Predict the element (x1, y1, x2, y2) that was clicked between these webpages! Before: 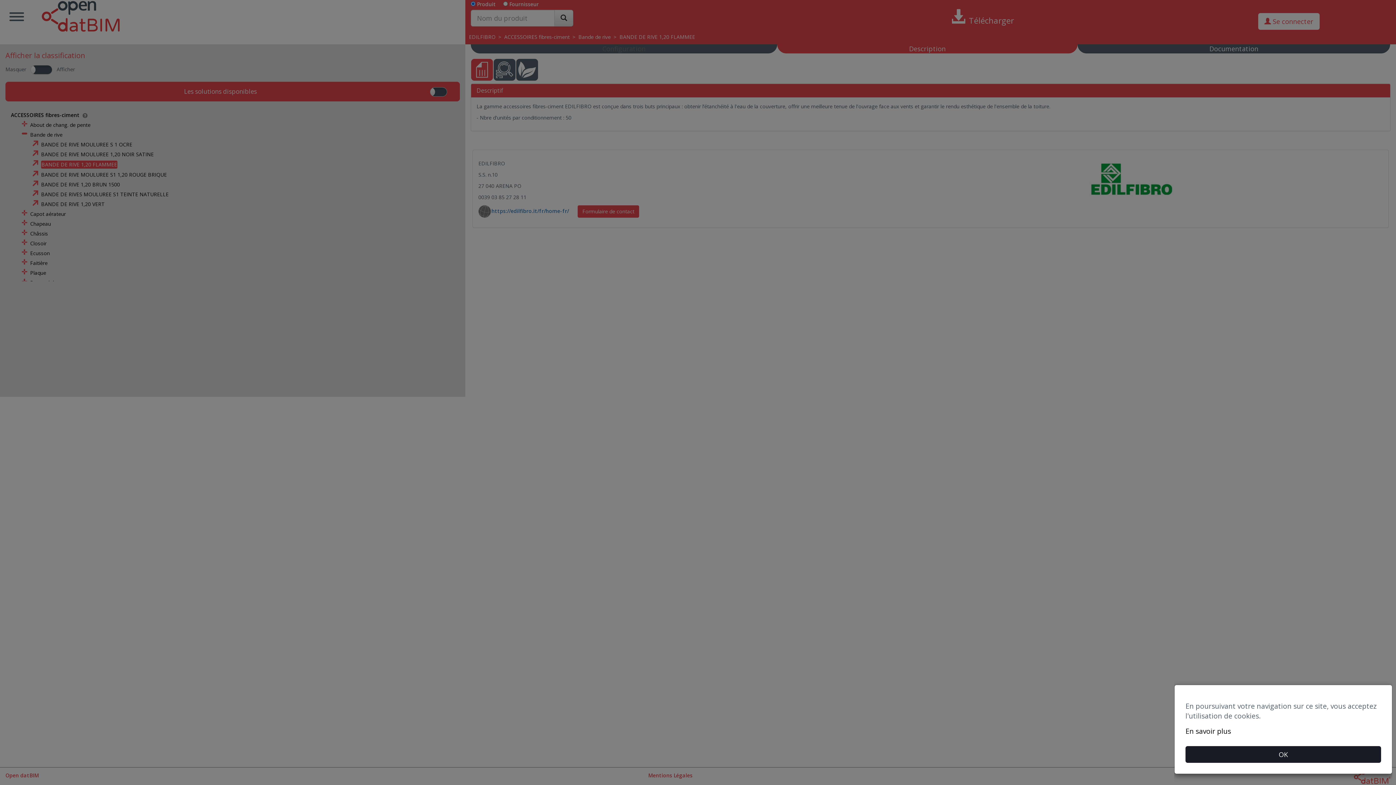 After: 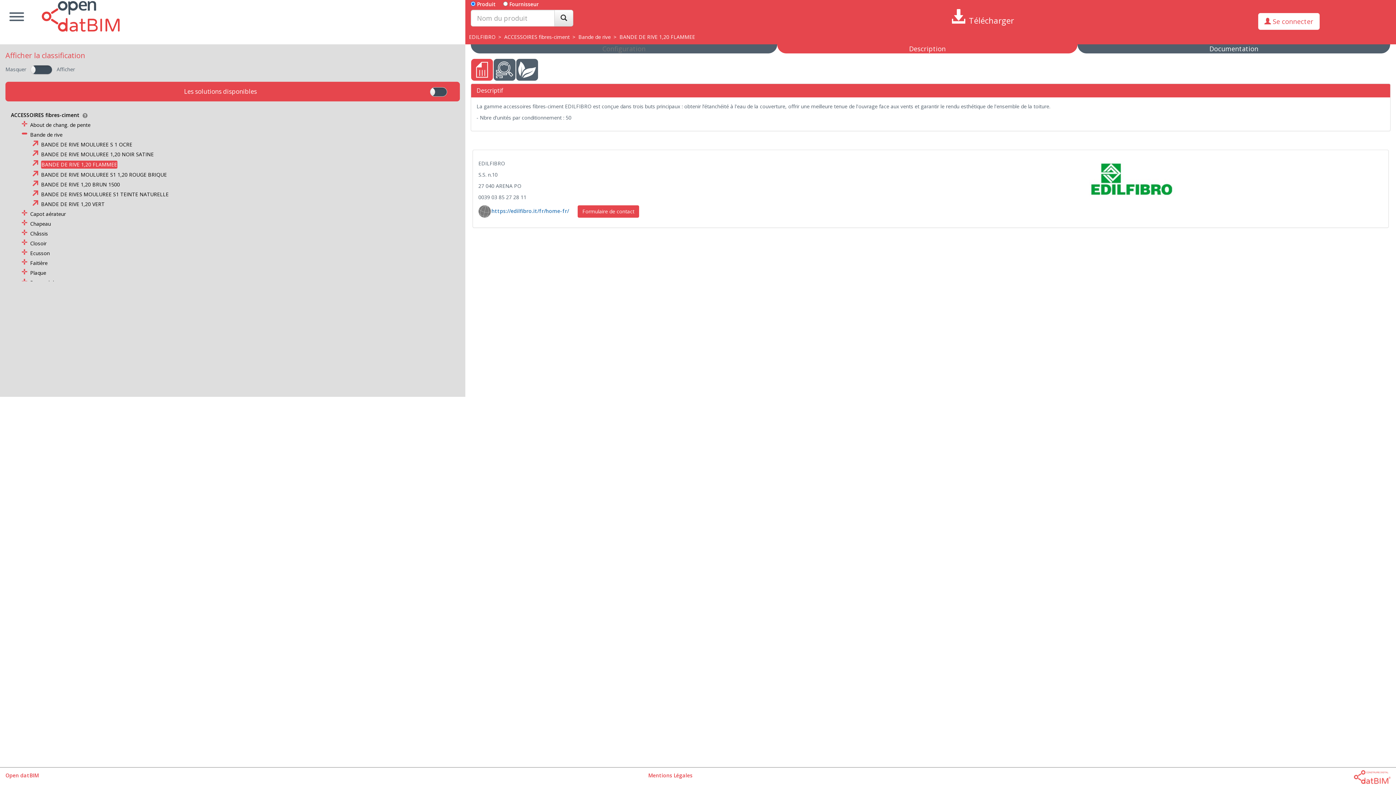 Action: label: OK bbox: (1185, 746, 1381, 763)